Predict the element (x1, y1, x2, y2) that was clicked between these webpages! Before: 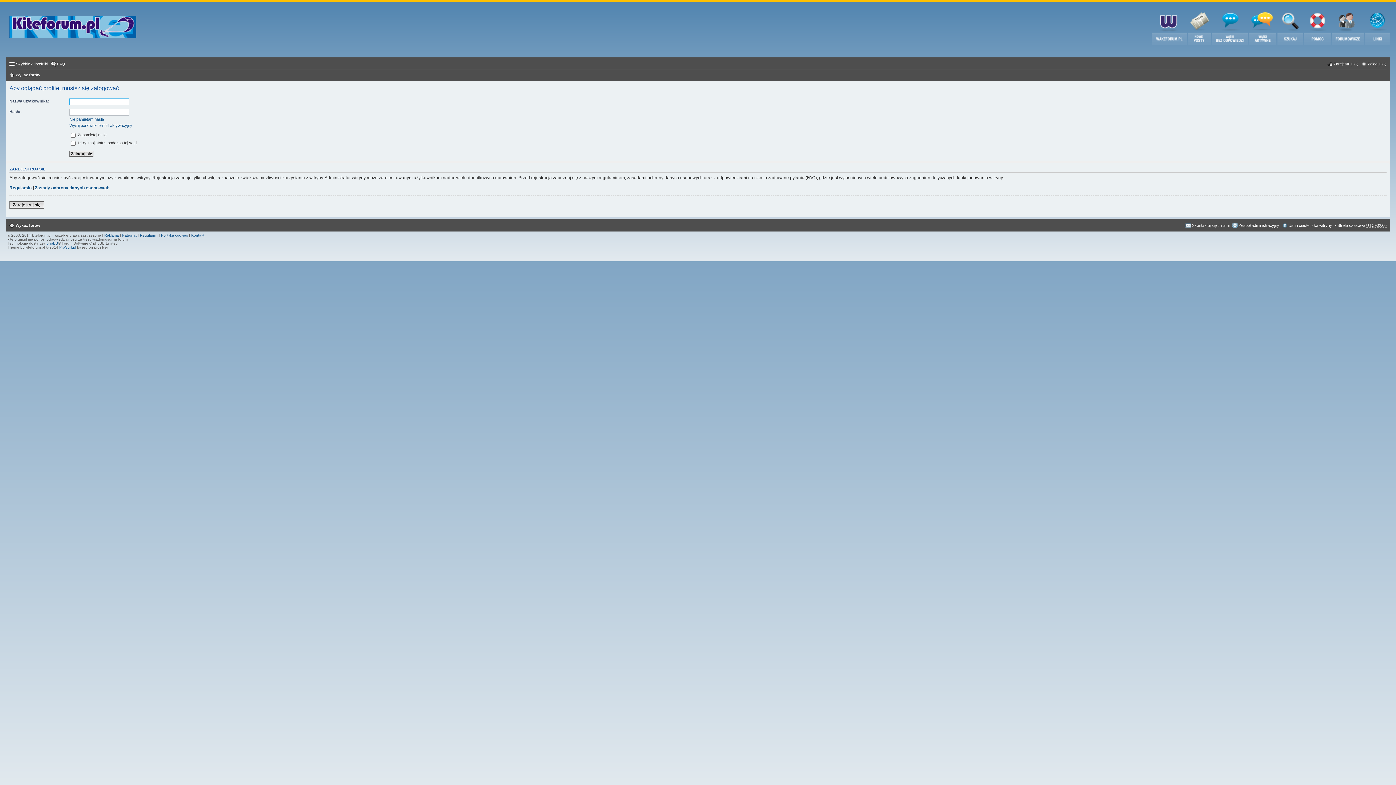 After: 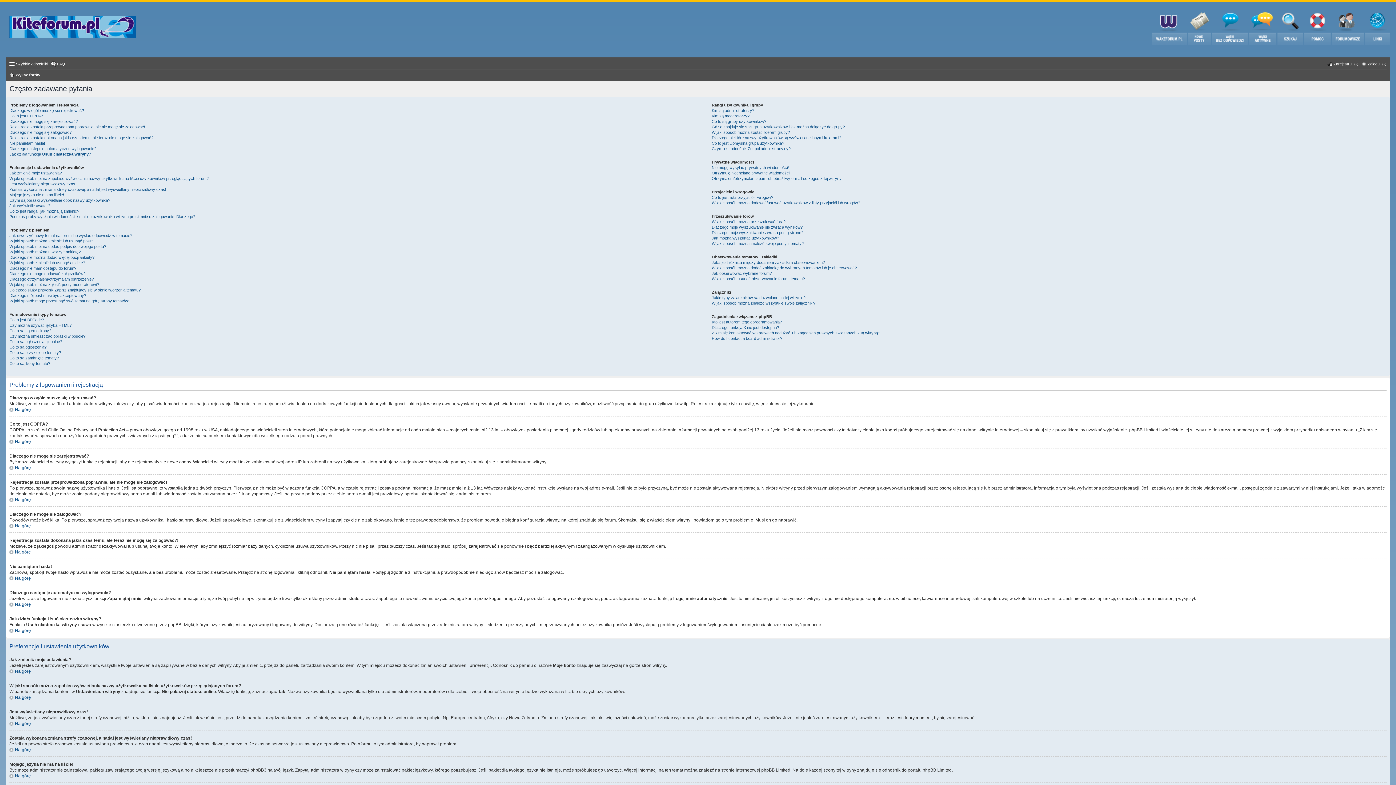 Action: bbox: (50, 59, 65, 68) label: FAQ